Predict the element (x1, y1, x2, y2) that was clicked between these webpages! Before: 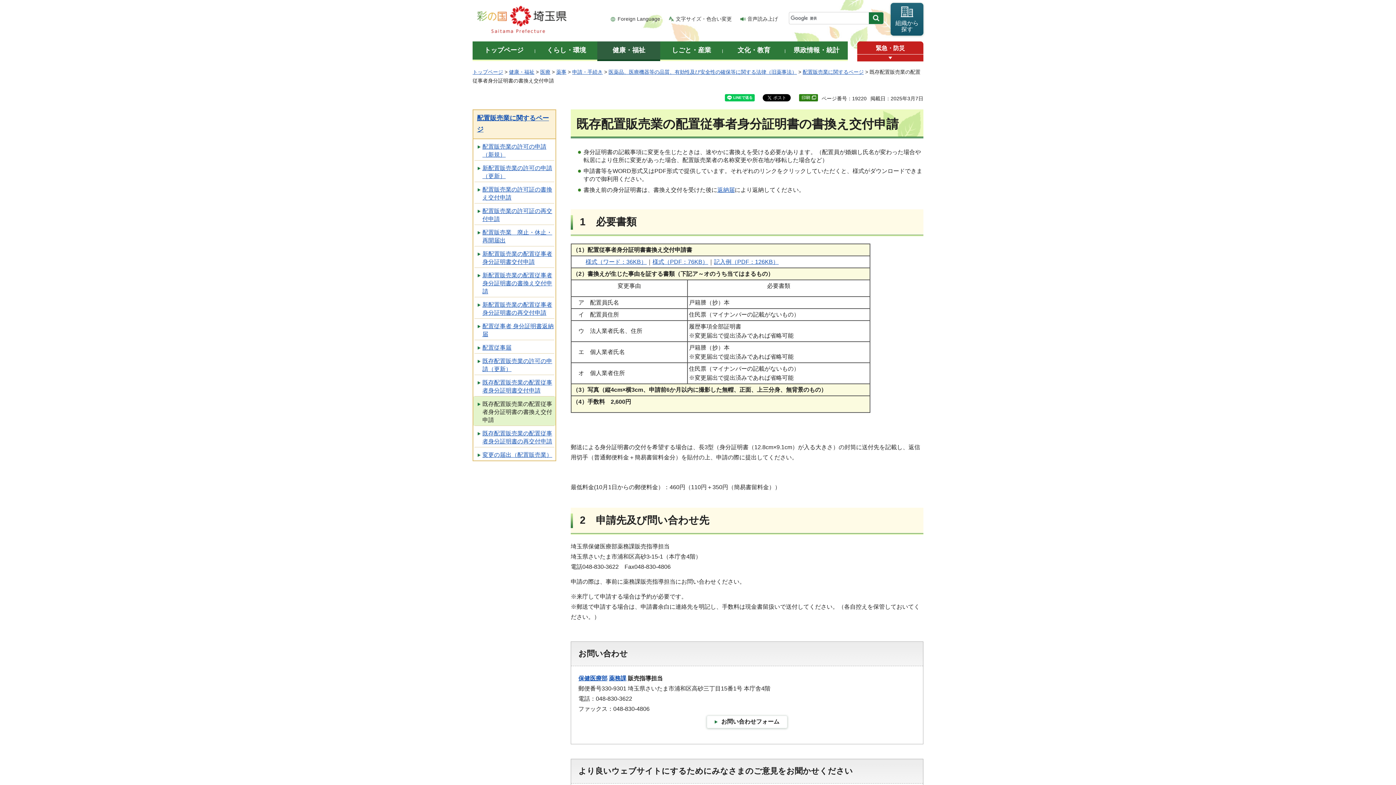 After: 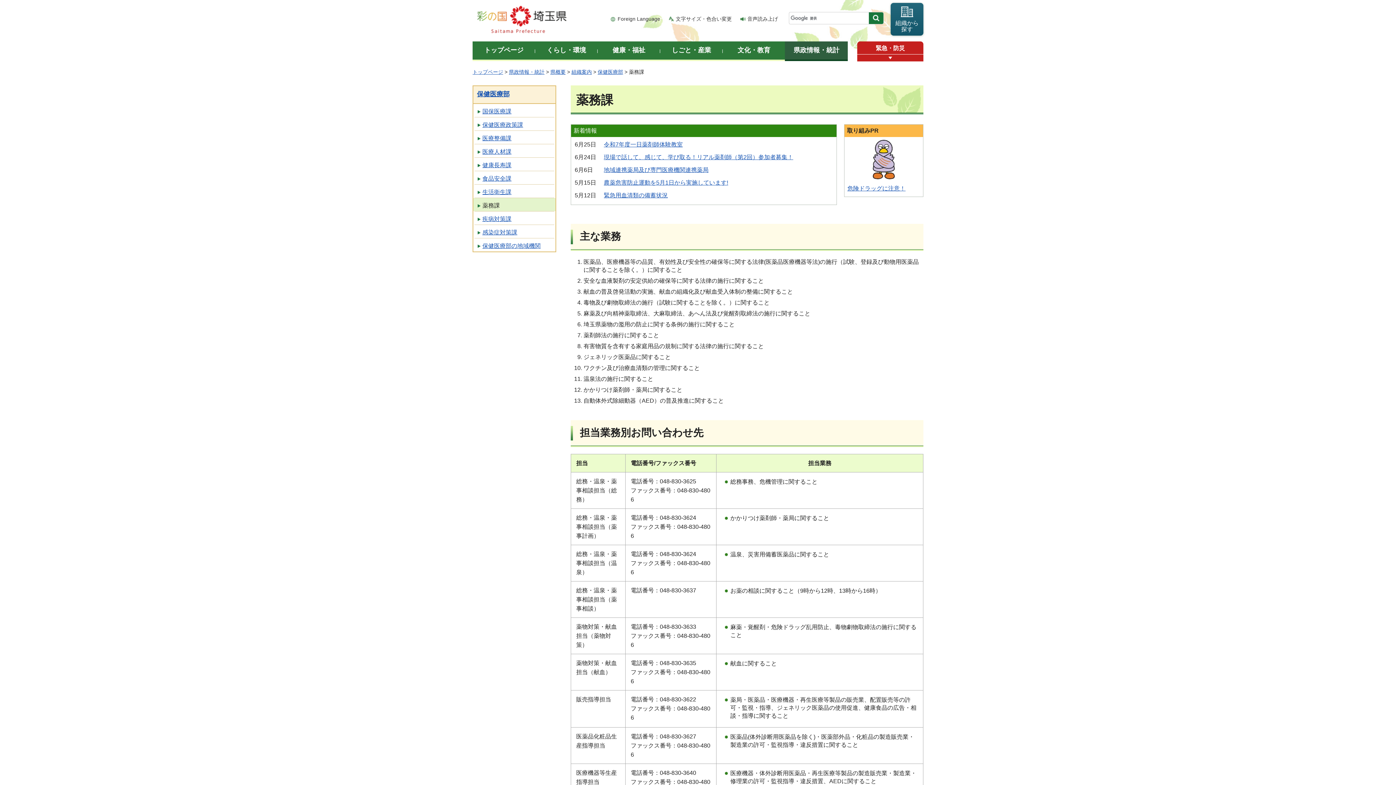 Action: bbox: (609, 675, 626, 681) label: 薬務課